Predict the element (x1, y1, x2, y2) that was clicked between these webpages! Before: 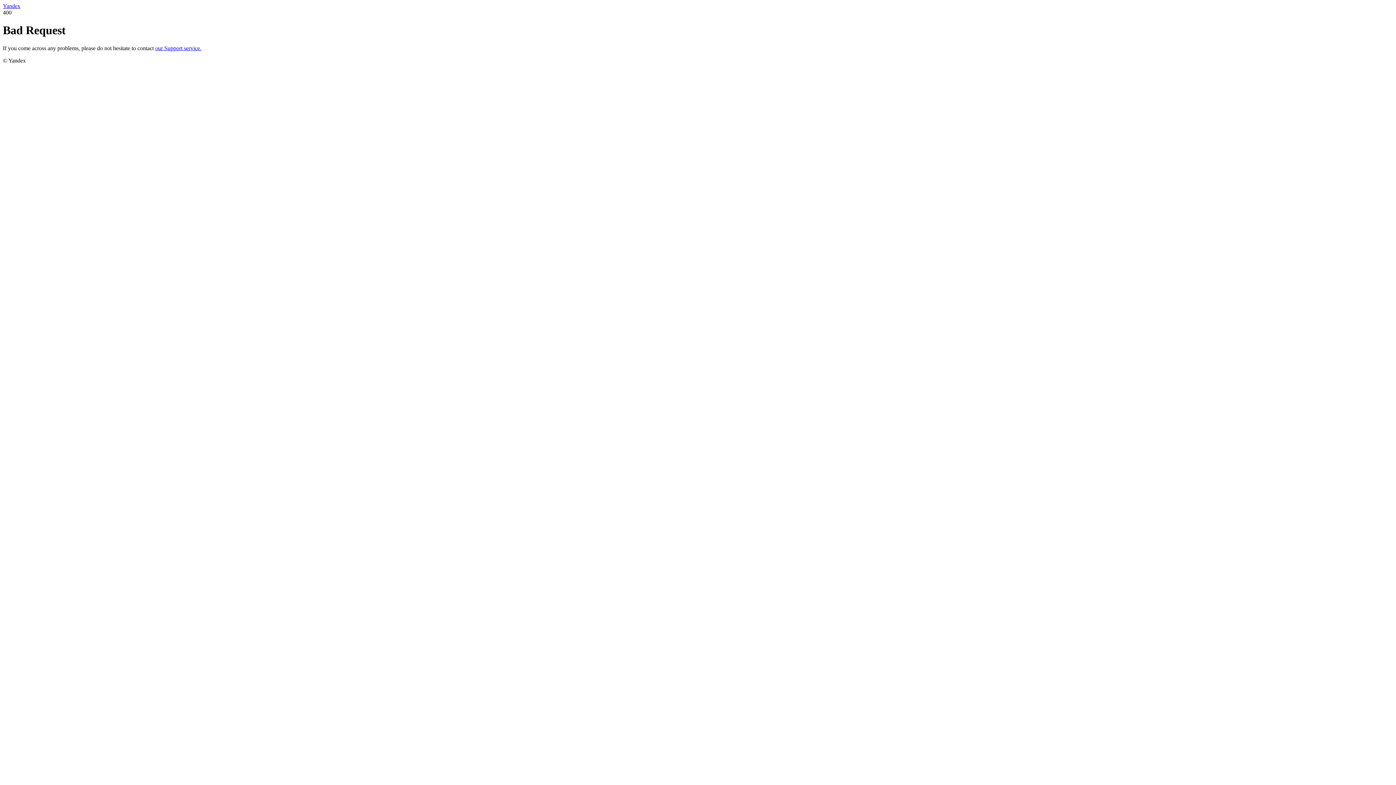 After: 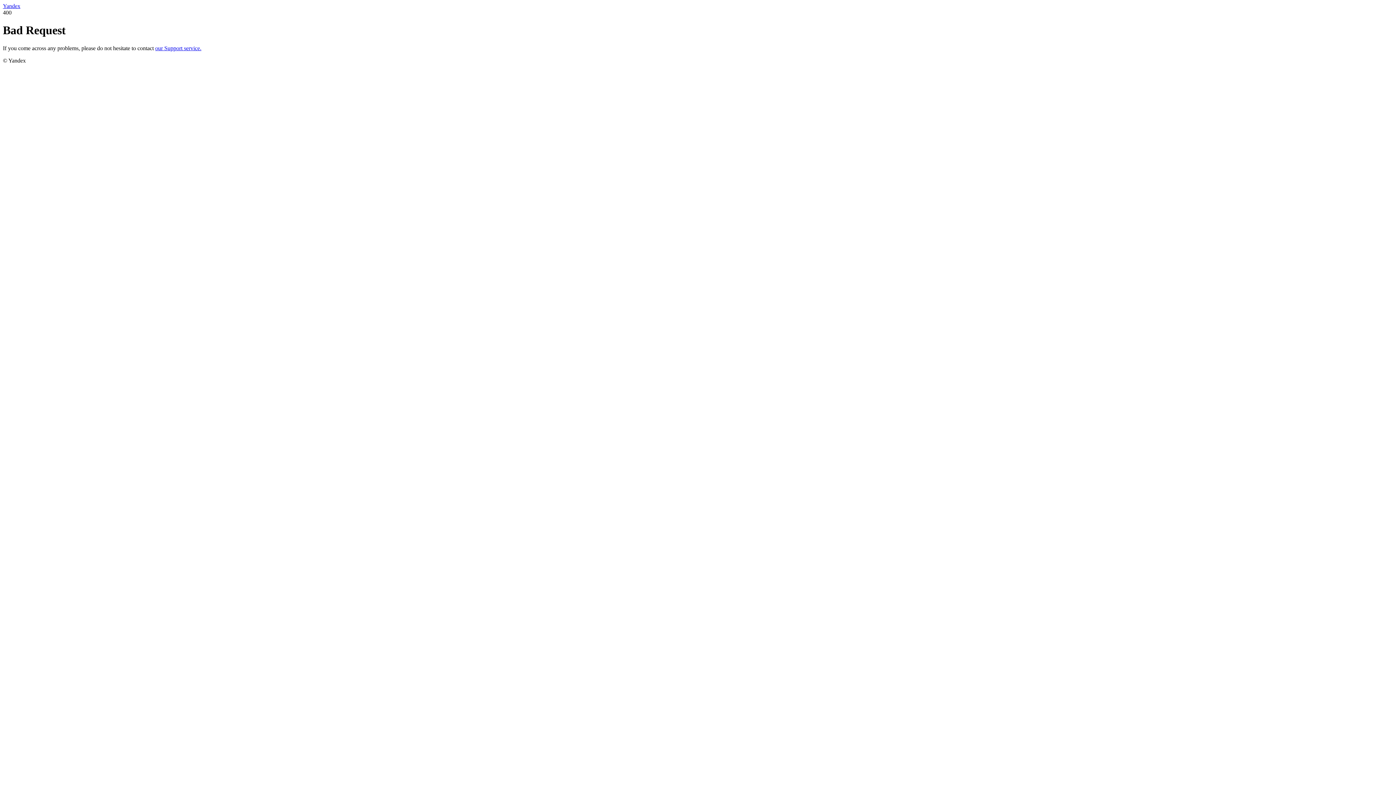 Action: label: Yandex bbox: (2, 2, 20, 9)